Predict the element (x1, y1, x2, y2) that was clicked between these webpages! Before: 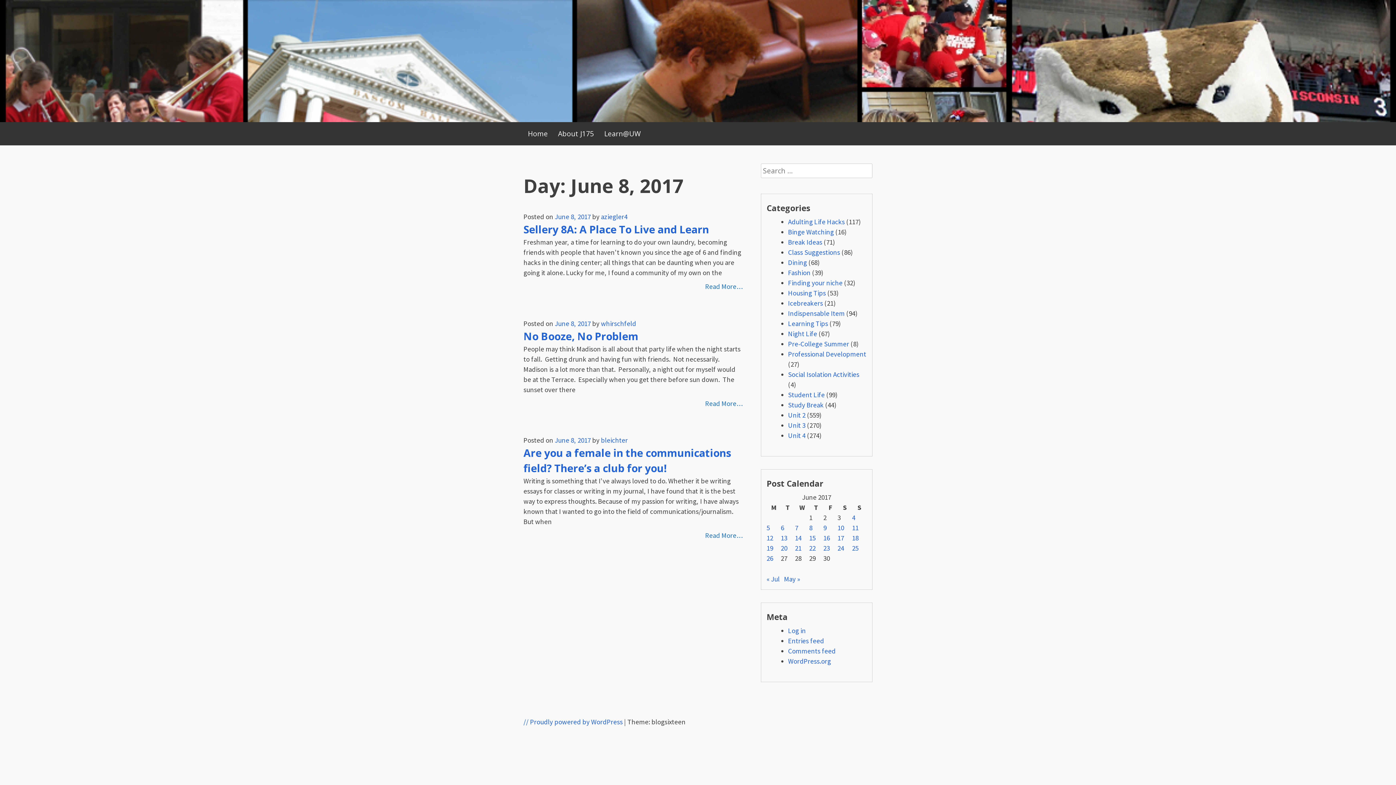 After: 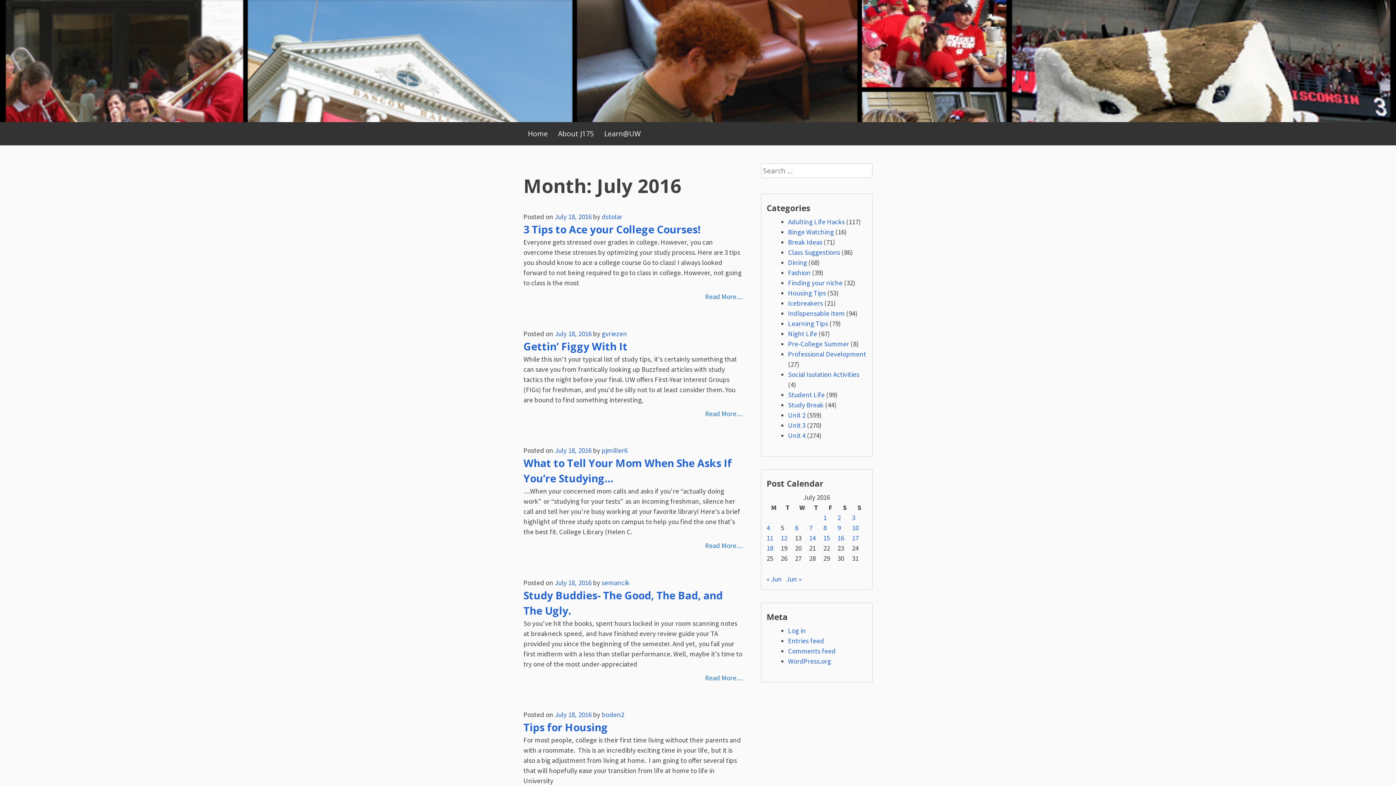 Action: label: « Jul bbox: (766, 574, 779, 583)